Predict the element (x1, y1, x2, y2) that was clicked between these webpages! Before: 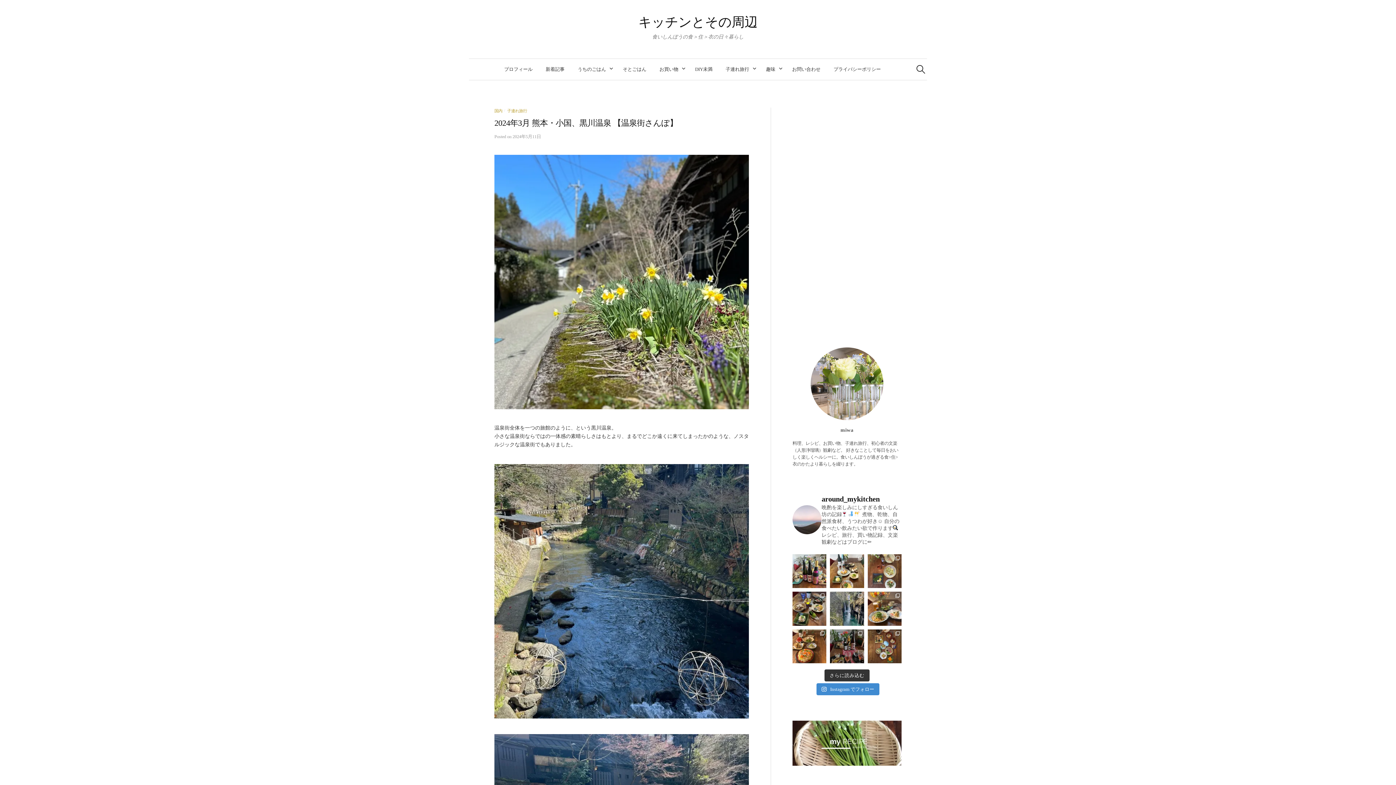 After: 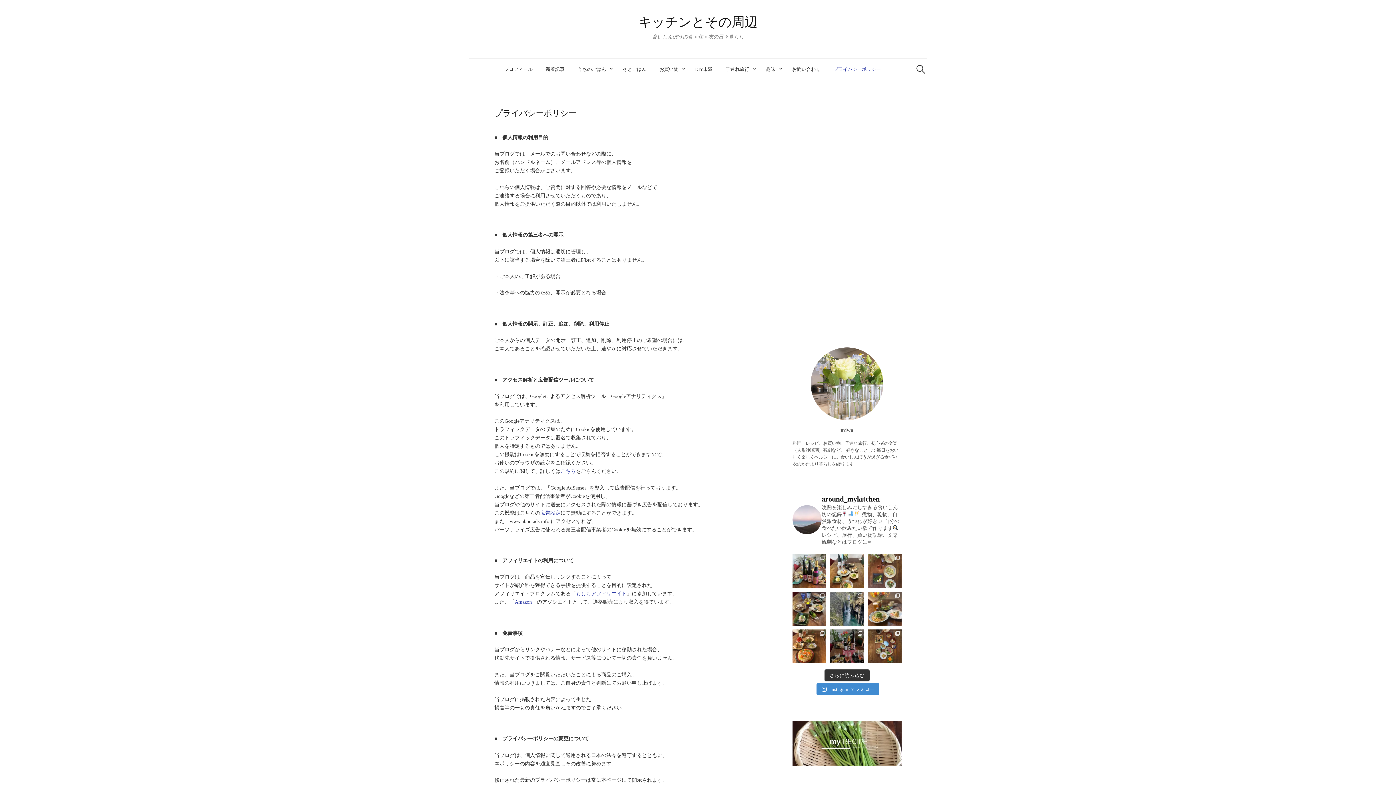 Action: bbox: (827, 58, 887, 80) label: プライバシーポリシー